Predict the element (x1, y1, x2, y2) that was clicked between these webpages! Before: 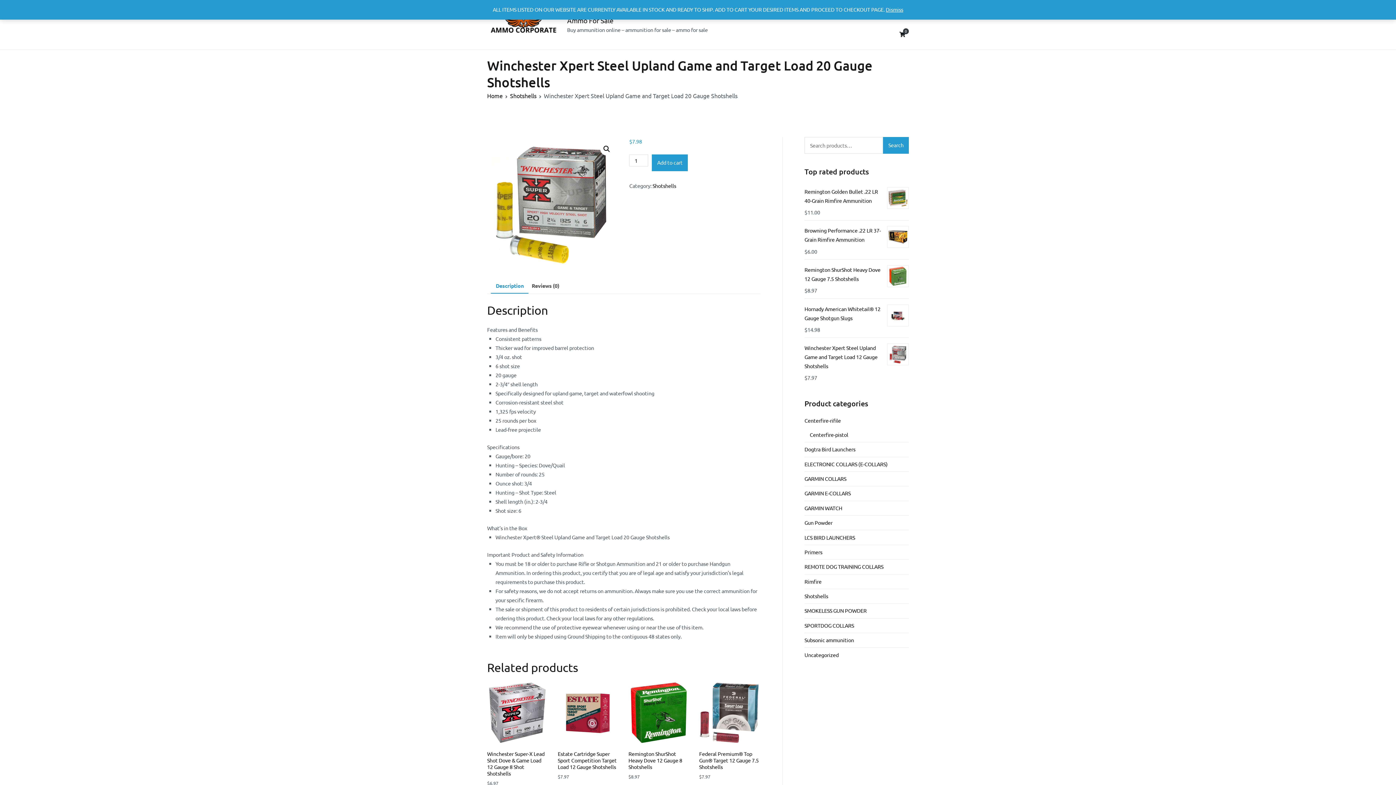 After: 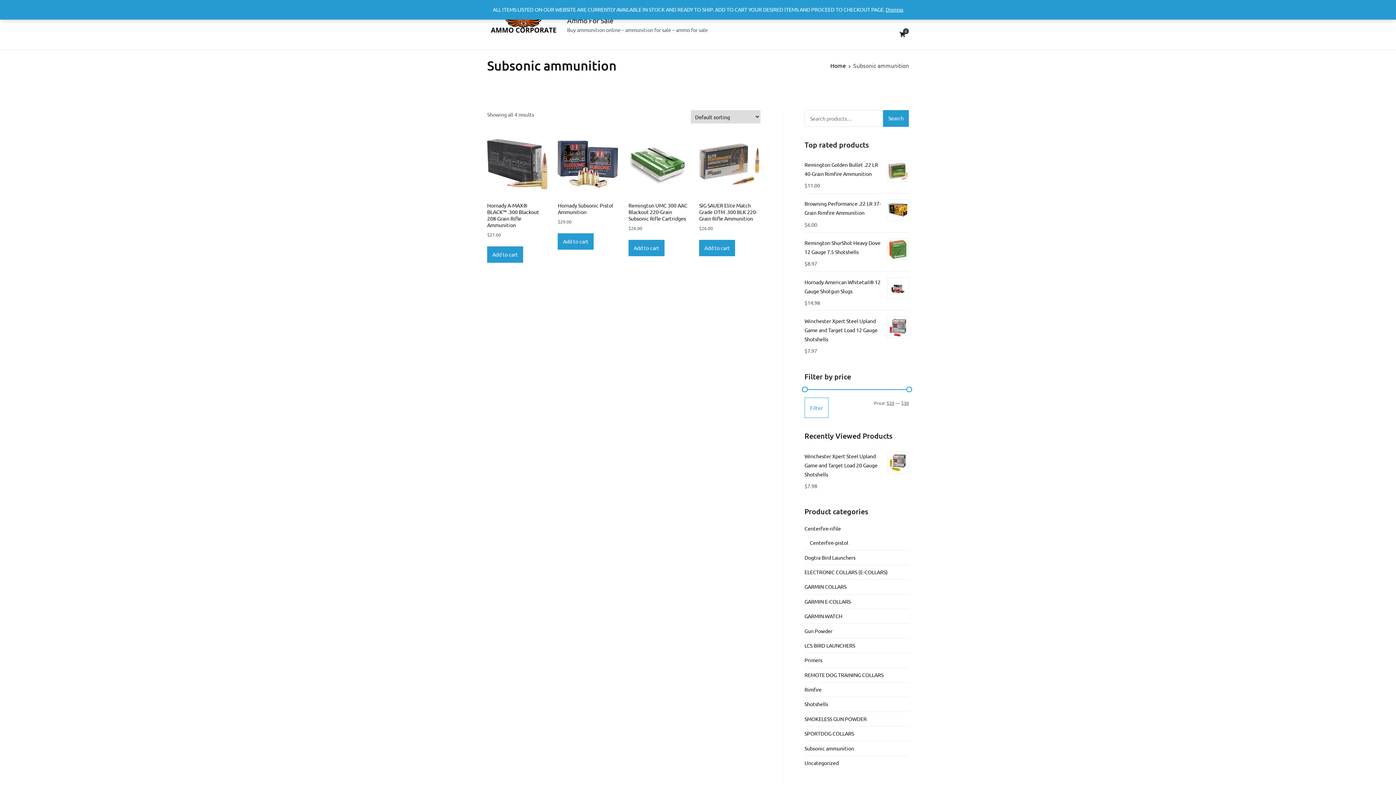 Action: label: Subsonic ammunition bbox: (804, 633, 854, 647)